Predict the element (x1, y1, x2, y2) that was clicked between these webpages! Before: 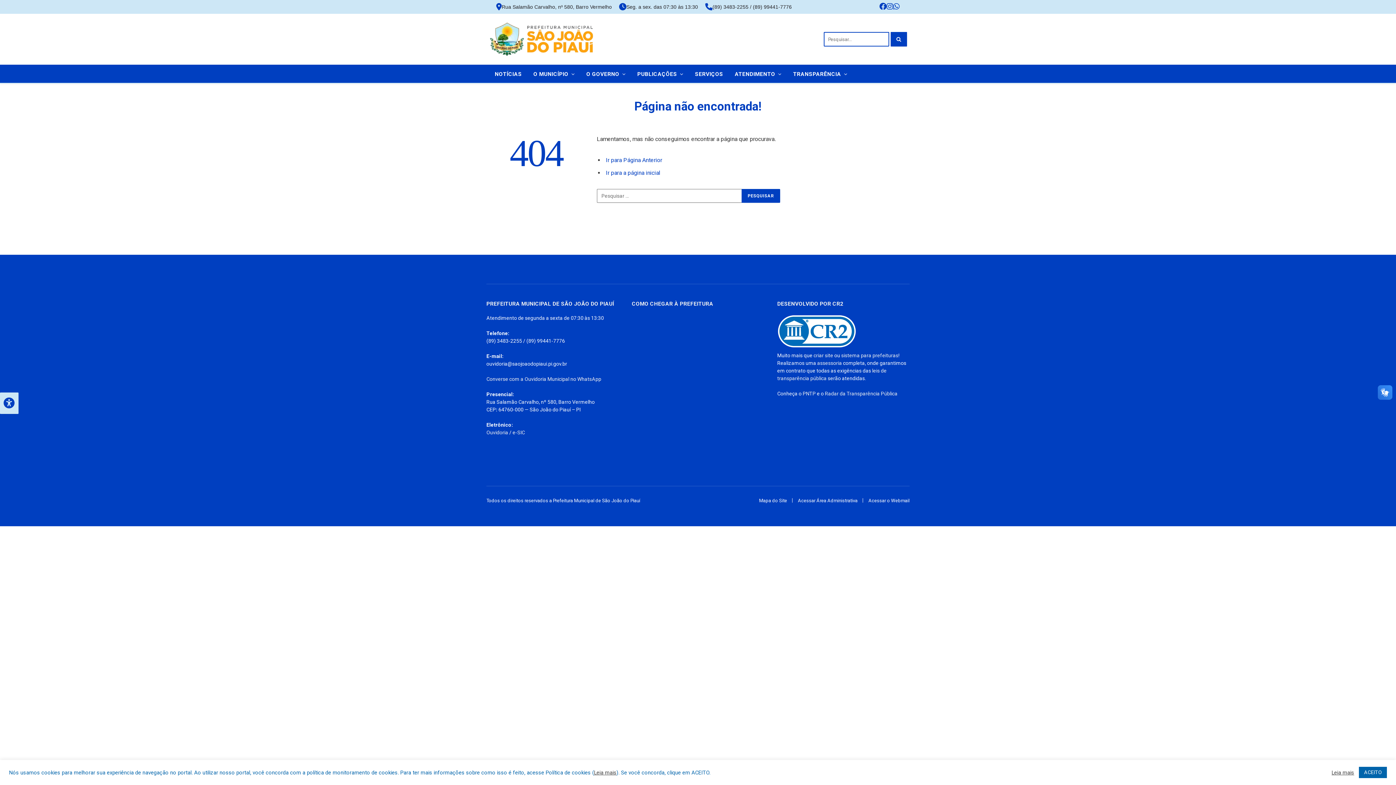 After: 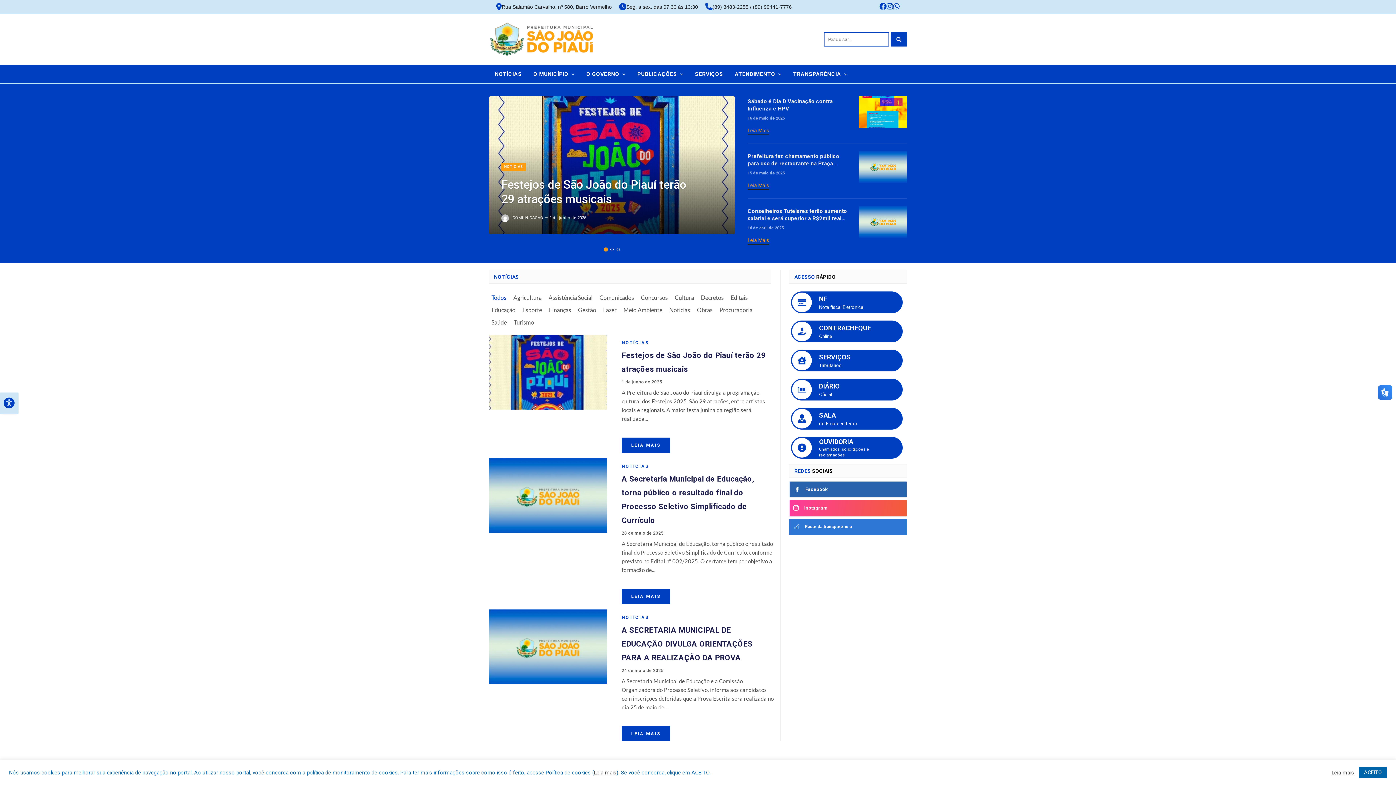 Action: bbox: (489, 13, 594, 64)